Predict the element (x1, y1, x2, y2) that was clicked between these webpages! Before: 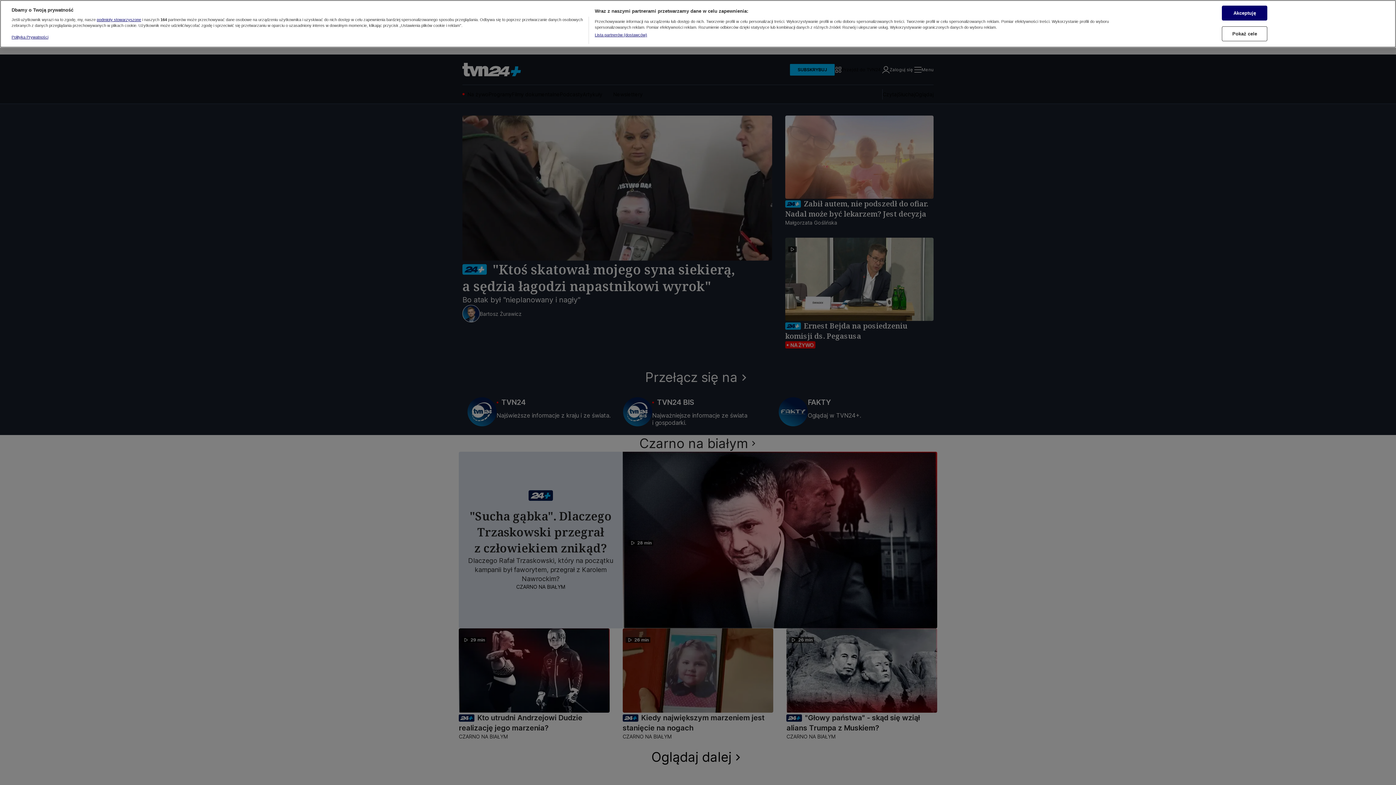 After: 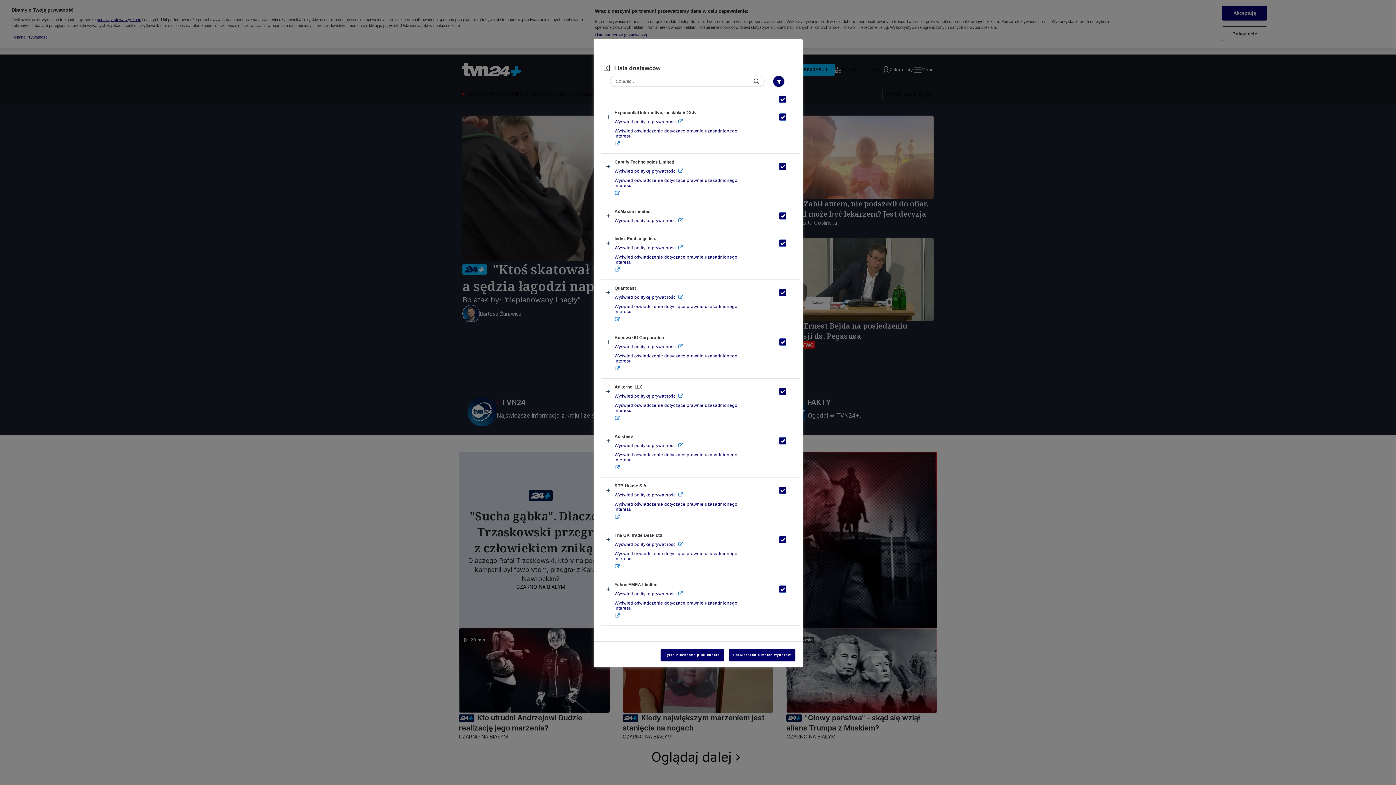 Action: label: Lista partnerów (dostawców) bbox: (594, 31, 647, 37)